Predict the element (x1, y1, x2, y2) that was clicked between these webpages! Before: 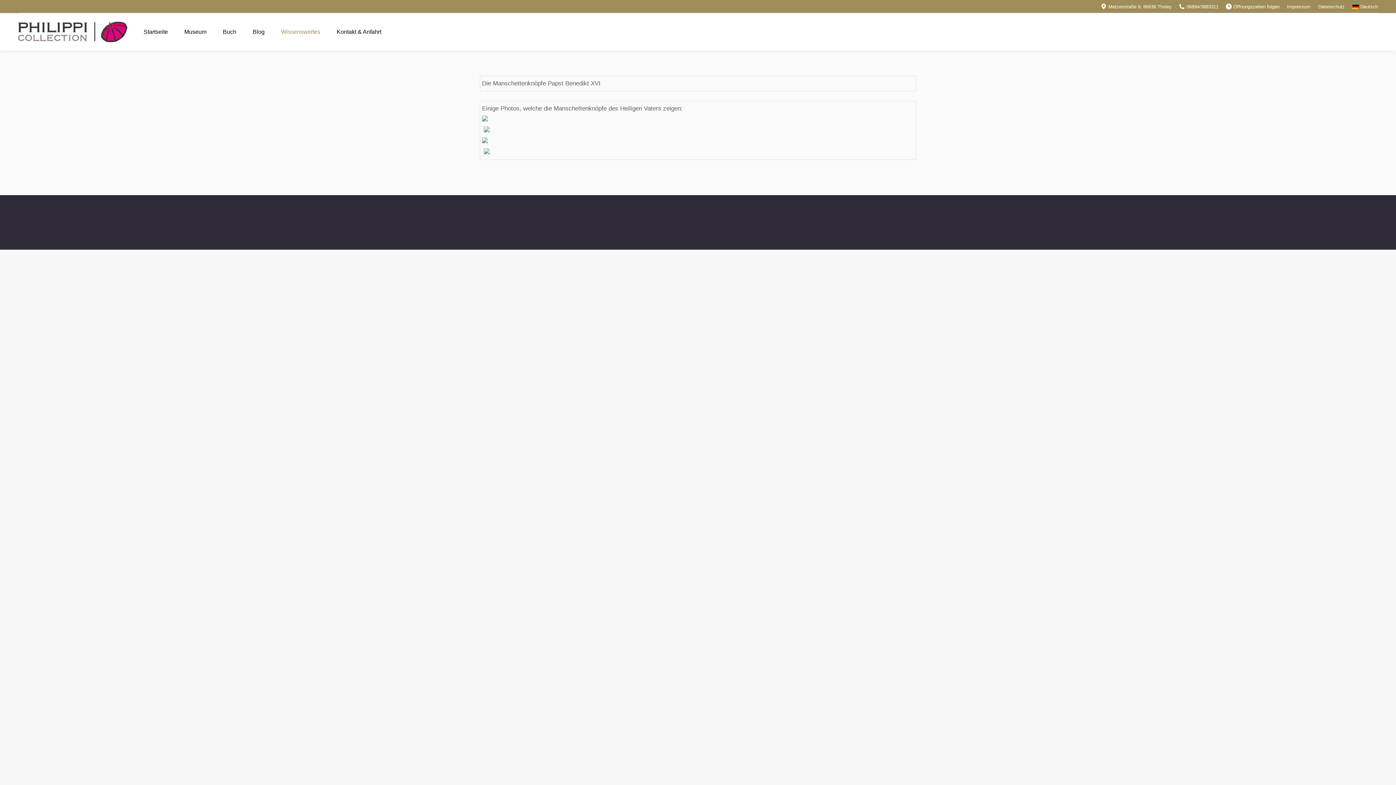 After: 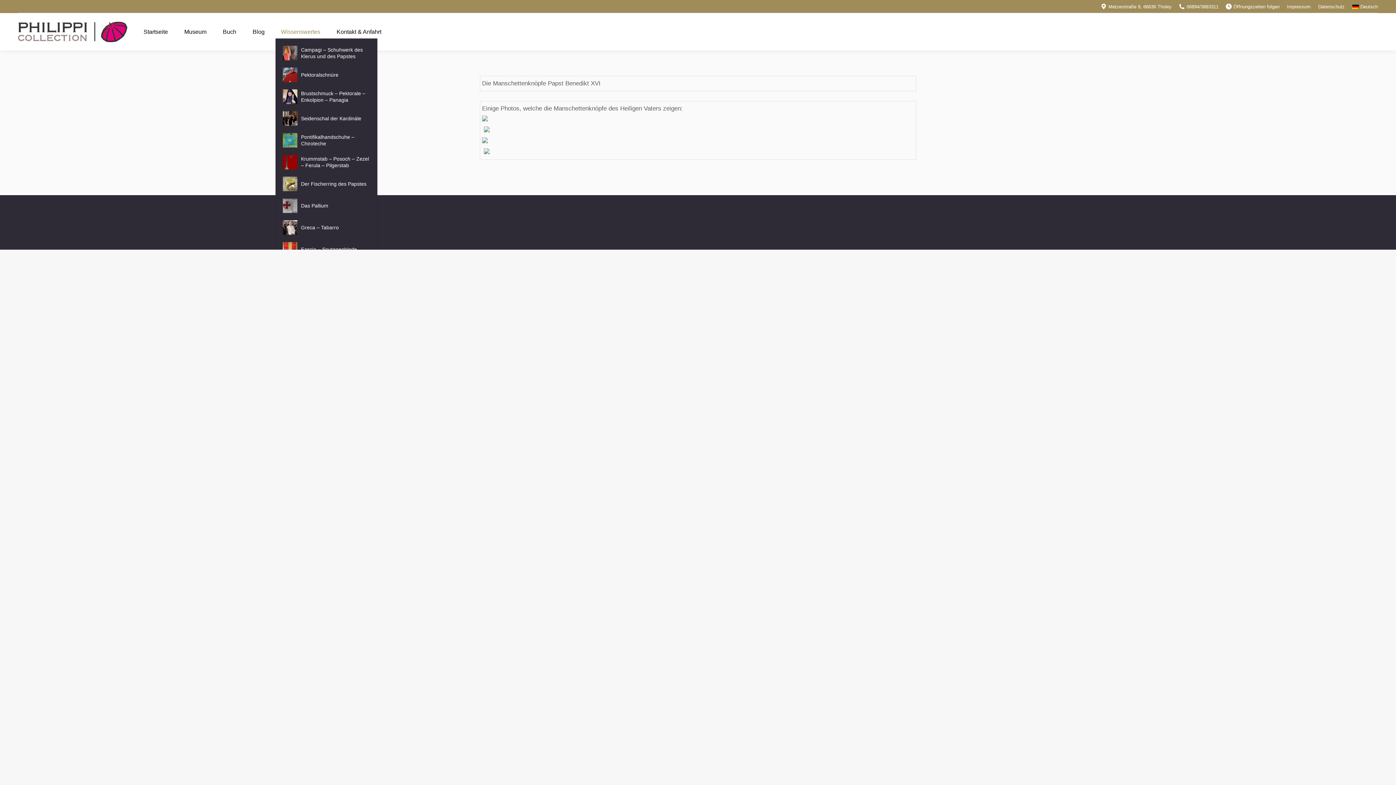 Action: bbox: (275, 25, 325, 38) label: Wissenswertes